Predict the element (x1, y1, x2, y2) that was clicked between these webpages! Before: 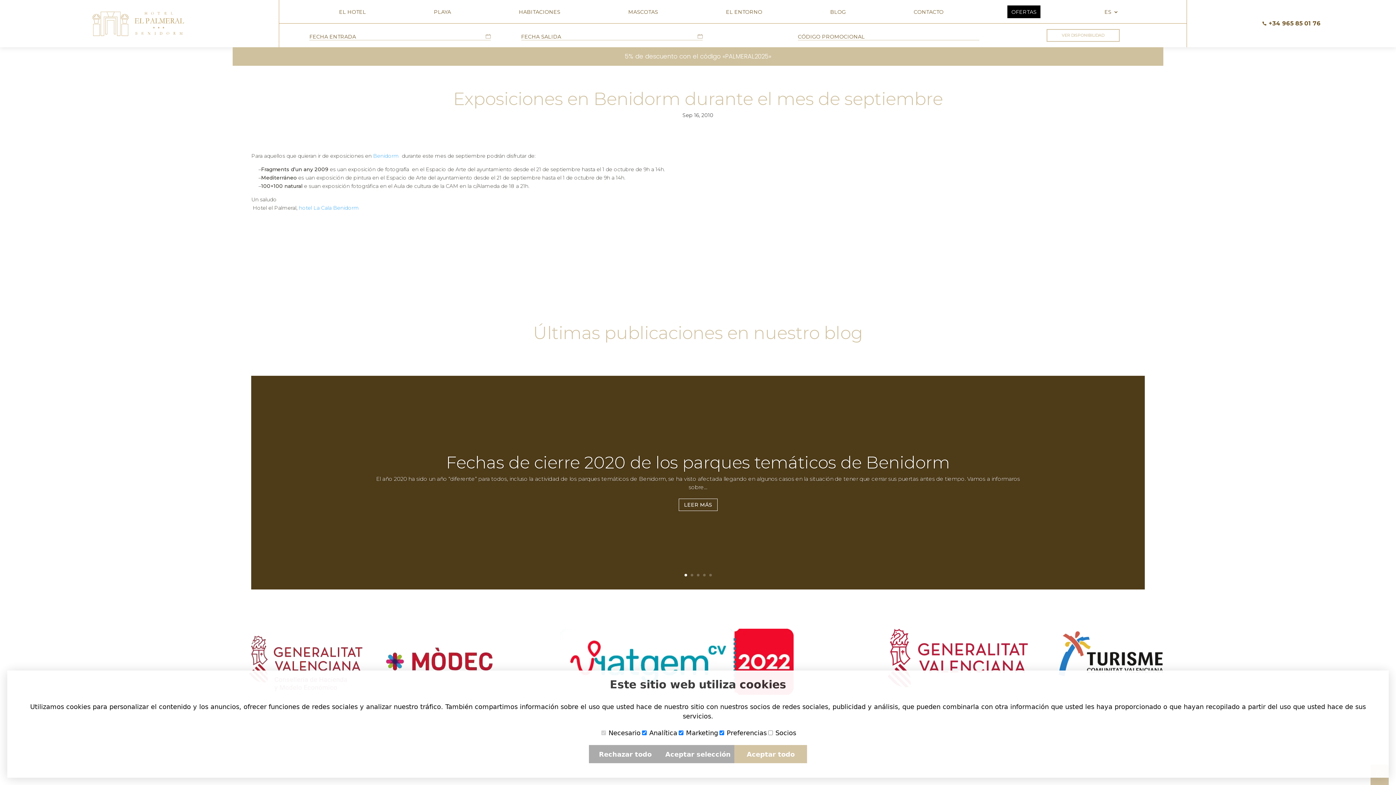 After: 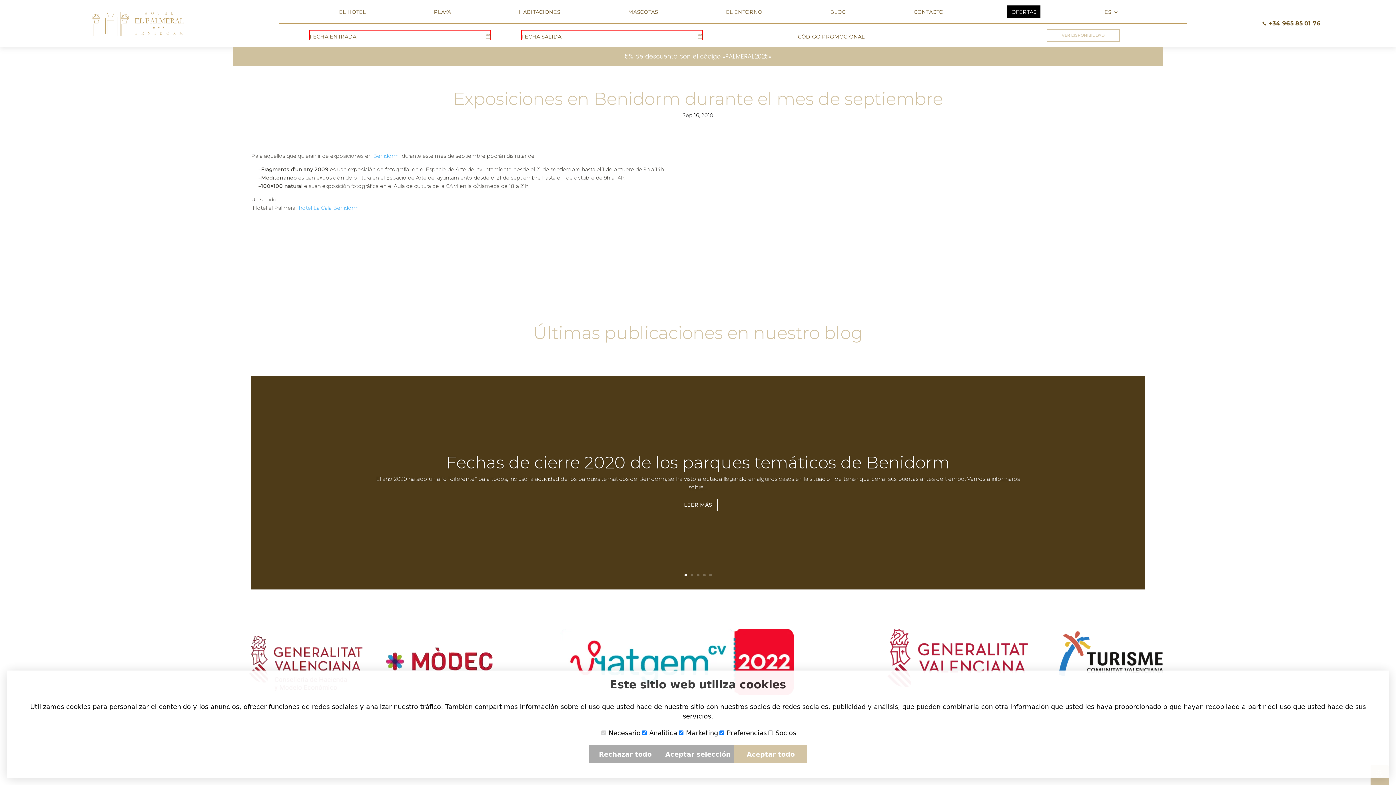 Action: label: VER DISPONIBILIDAD bbox: (1046, 29, 1119, 41)